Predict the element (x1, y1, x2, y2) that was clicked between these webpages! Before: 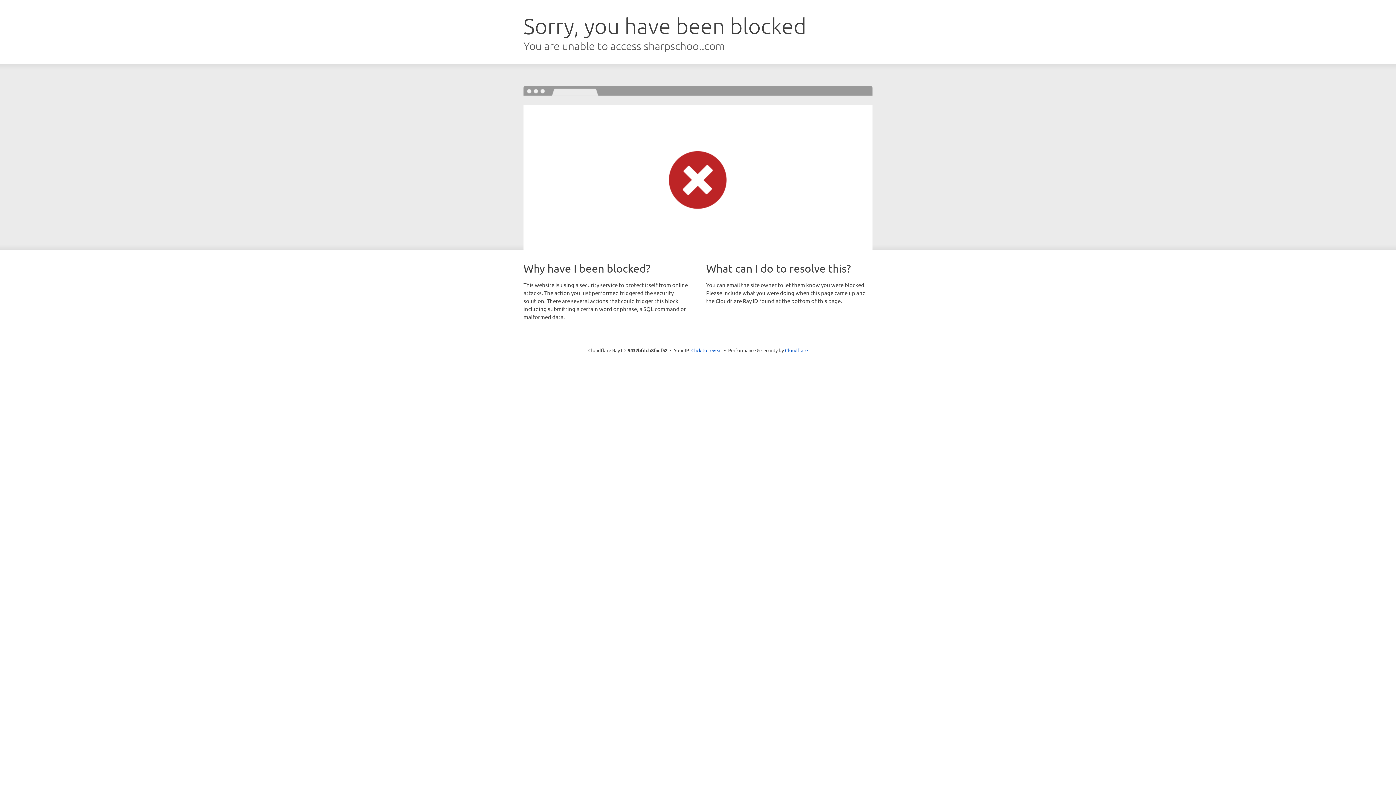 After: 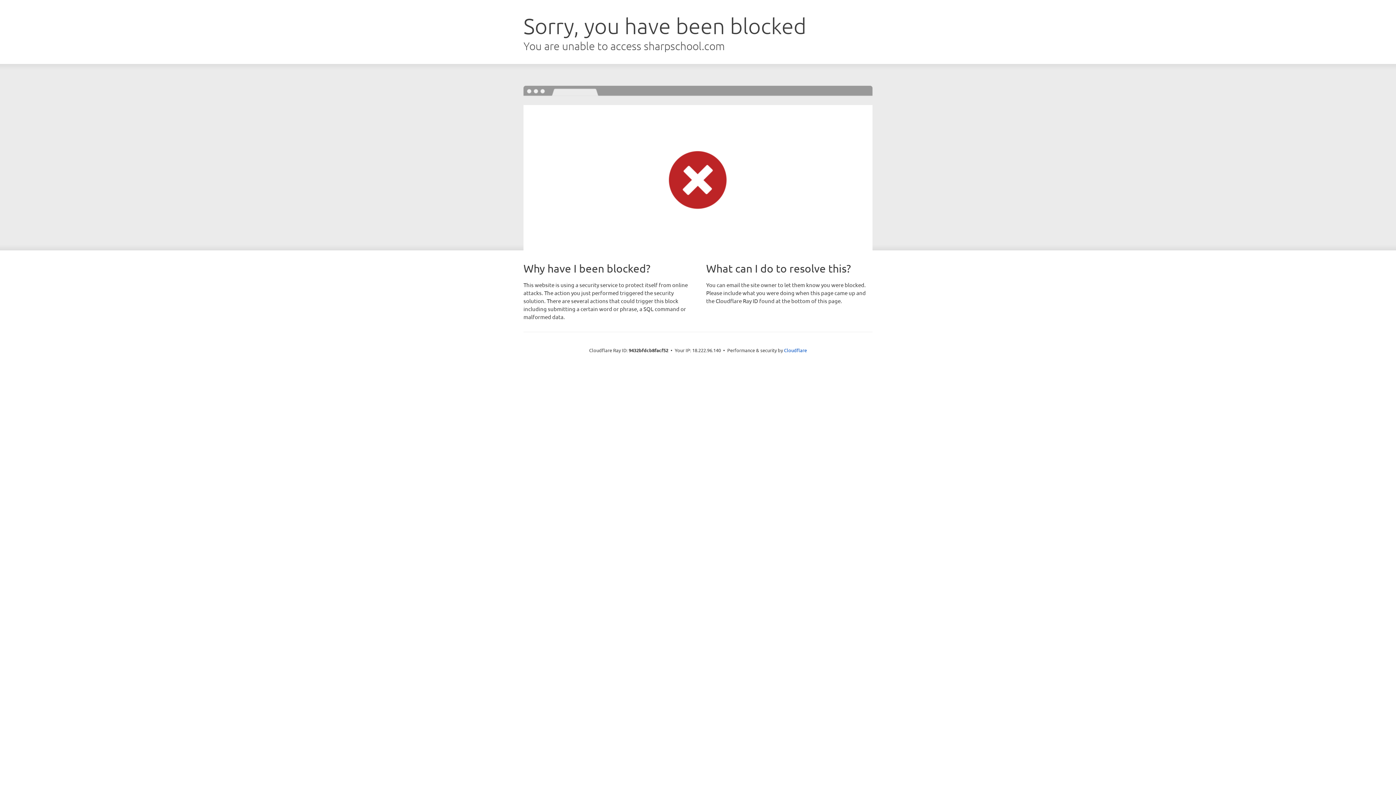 Action: bbox: (691, 346, 722, 353) label: Click to reveal